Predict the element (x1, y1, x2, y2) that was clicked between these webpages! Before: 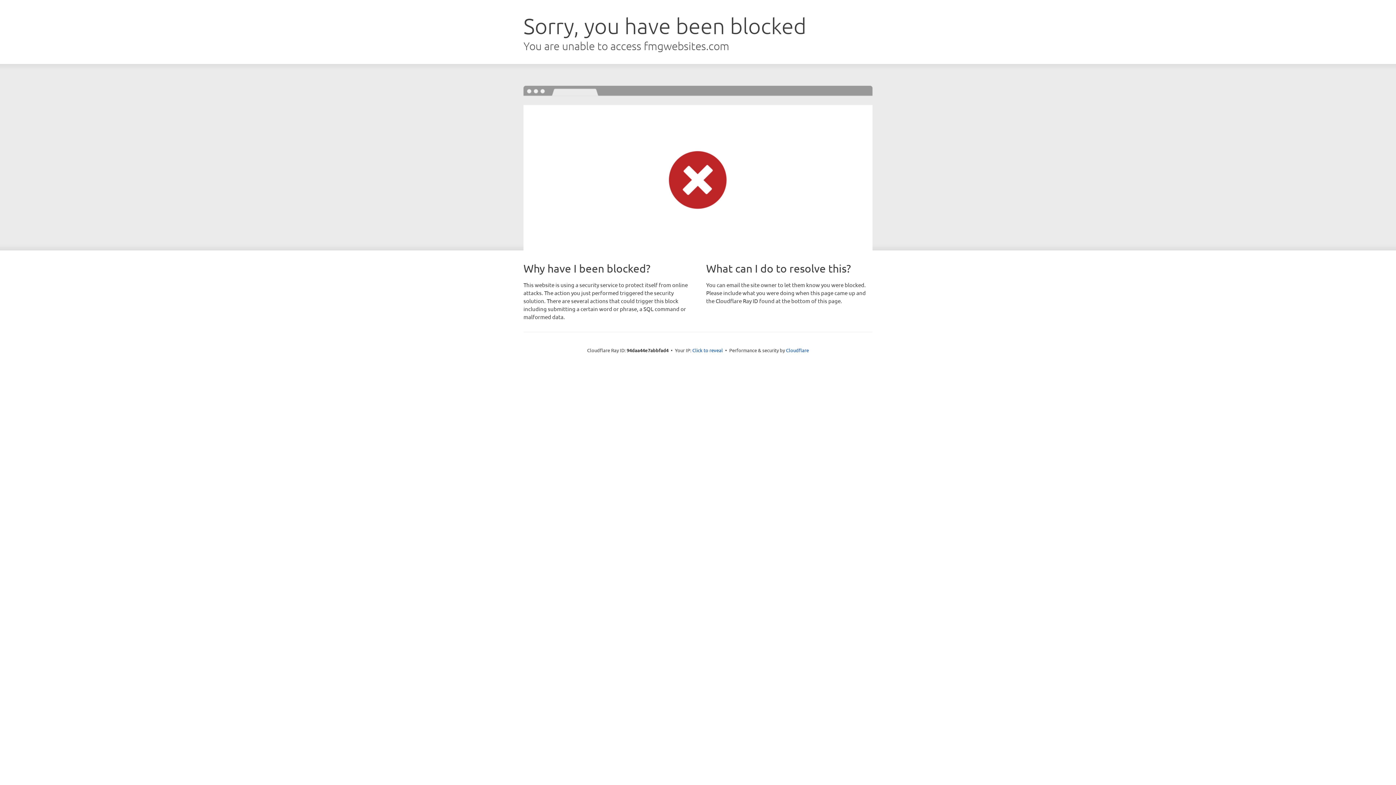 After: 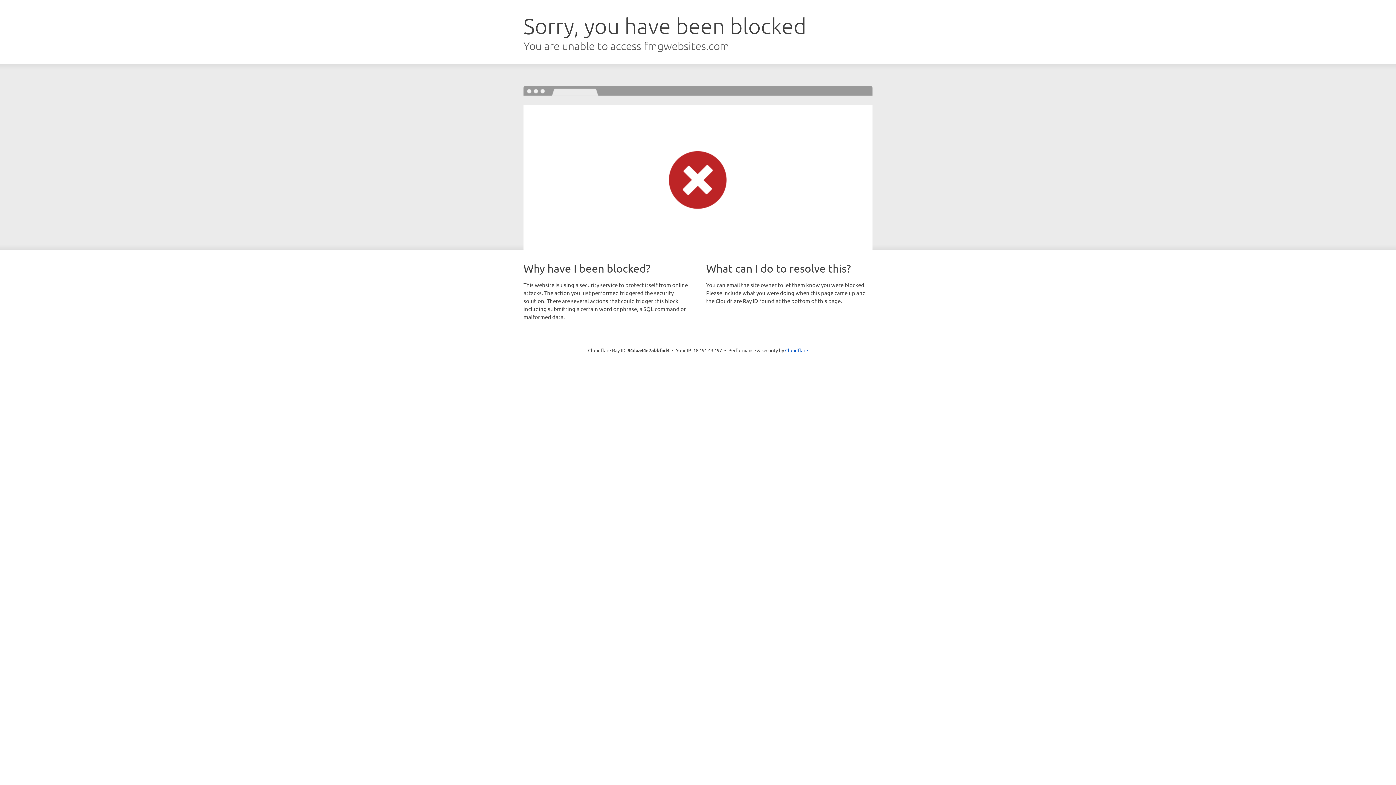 Action: bbox: (692, 346, 723, 353) label: Click to reveal